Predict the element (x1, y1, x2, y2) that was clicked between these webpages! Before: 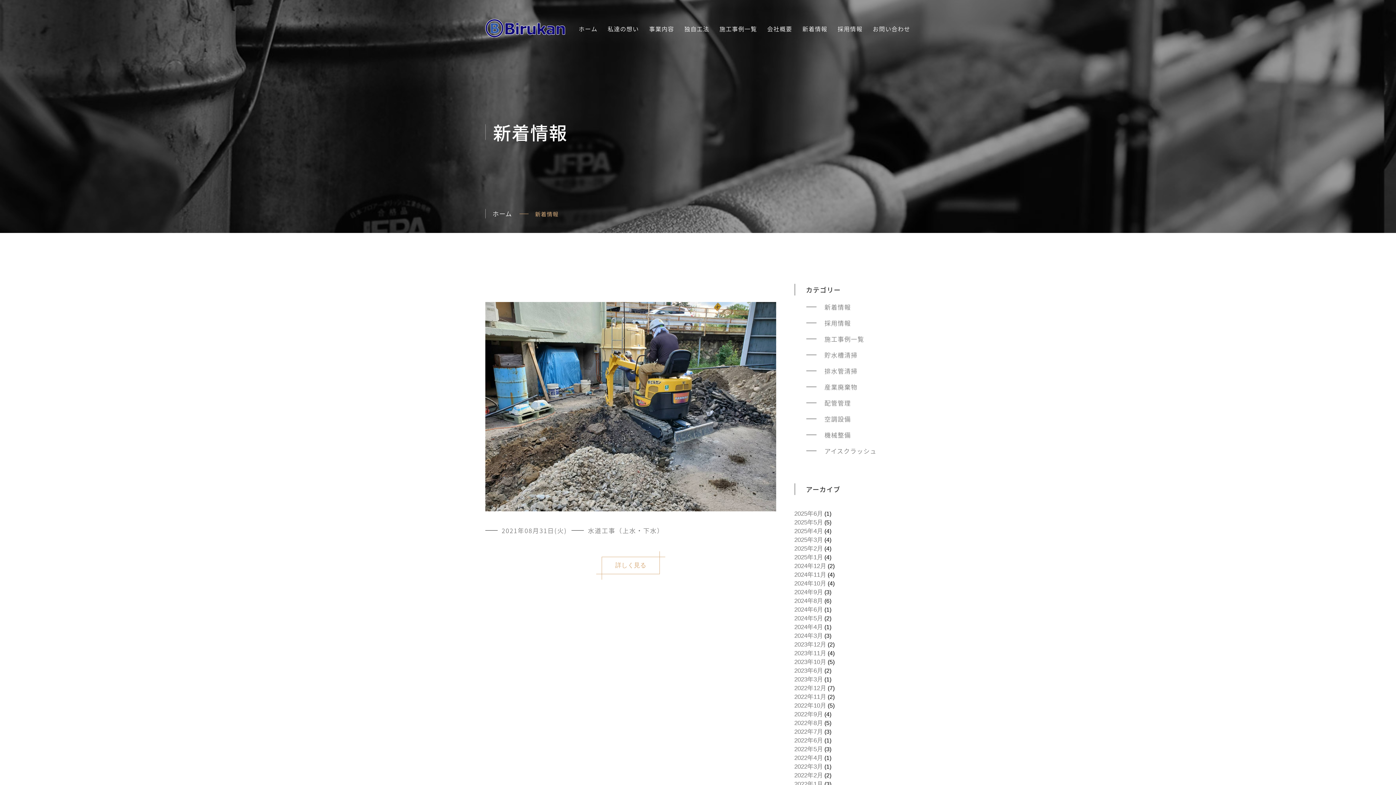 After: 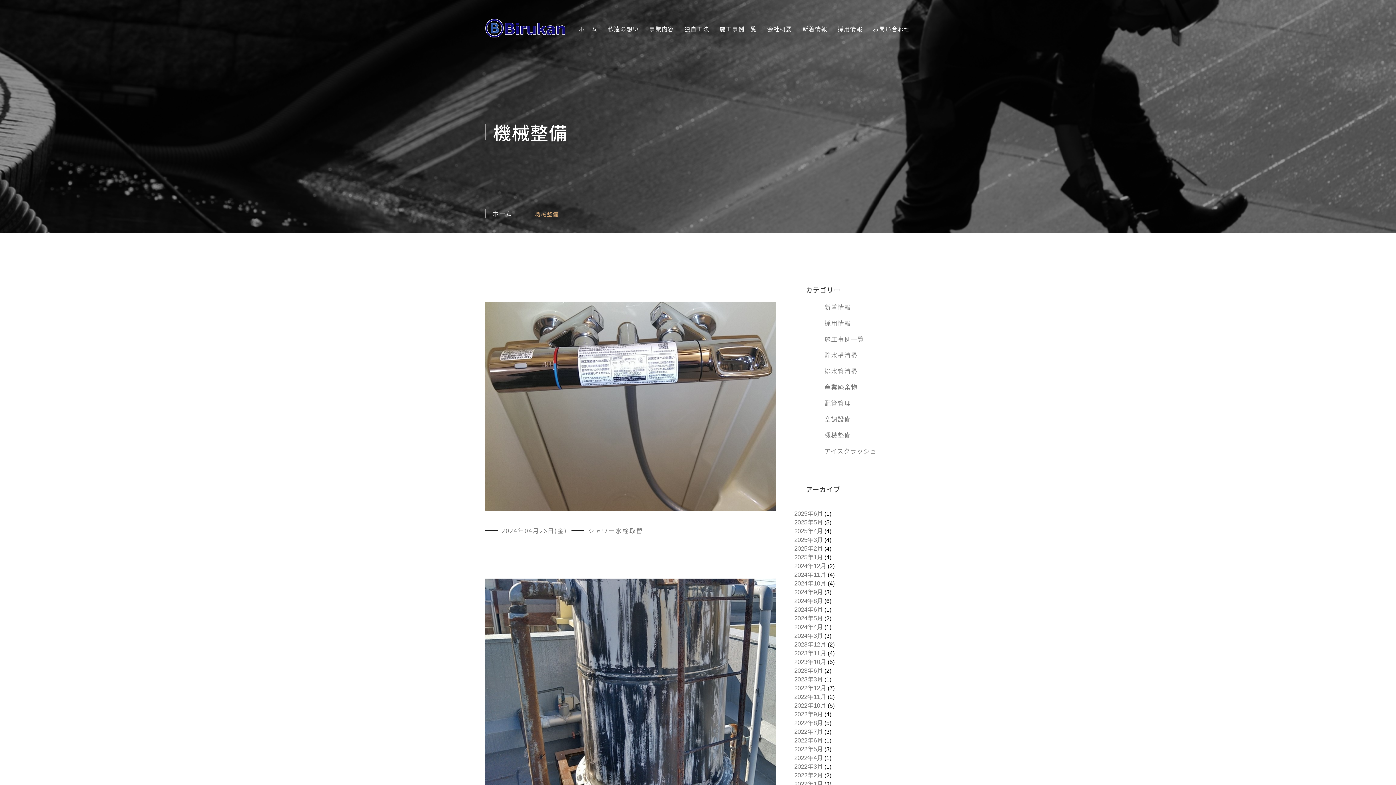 Action: bbox: (824, 430, 851, 439) label: 機械整備